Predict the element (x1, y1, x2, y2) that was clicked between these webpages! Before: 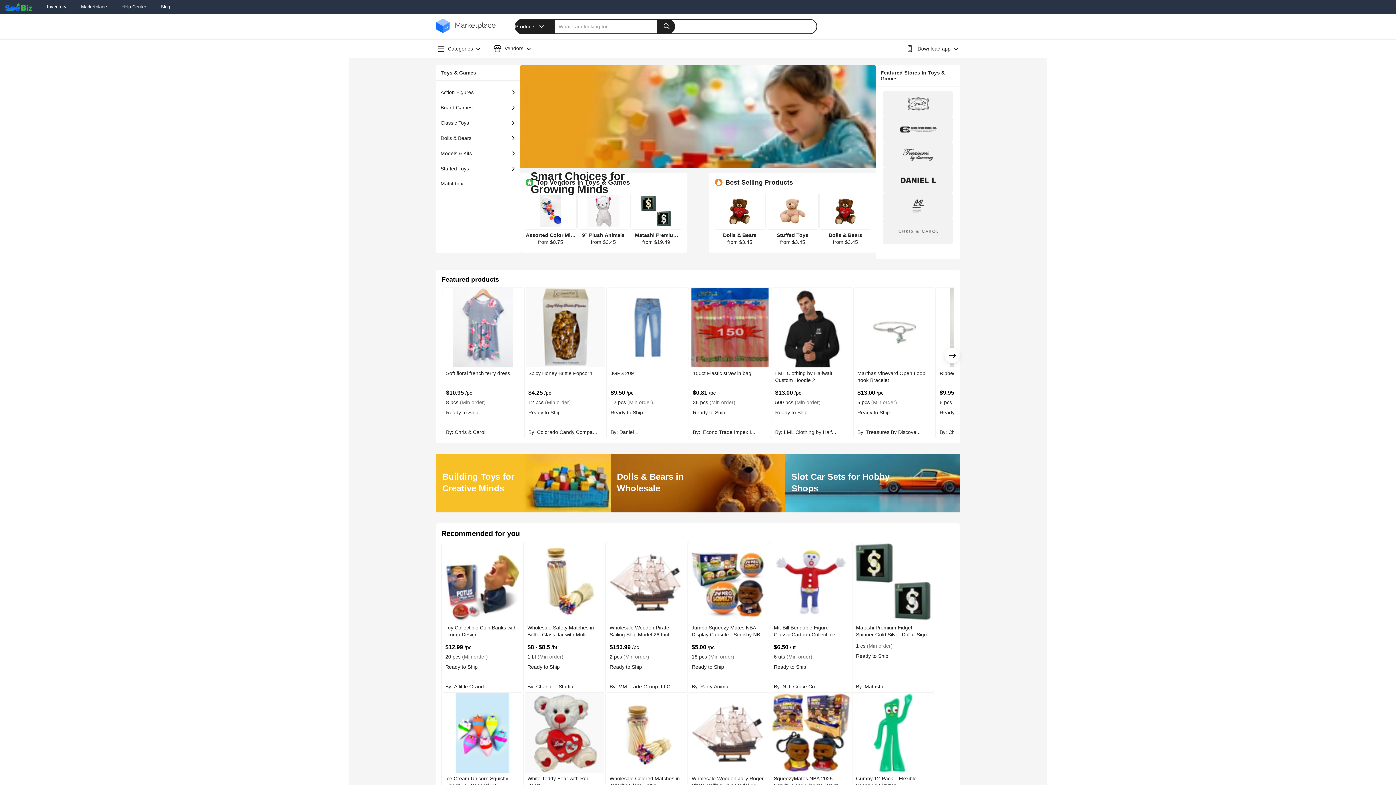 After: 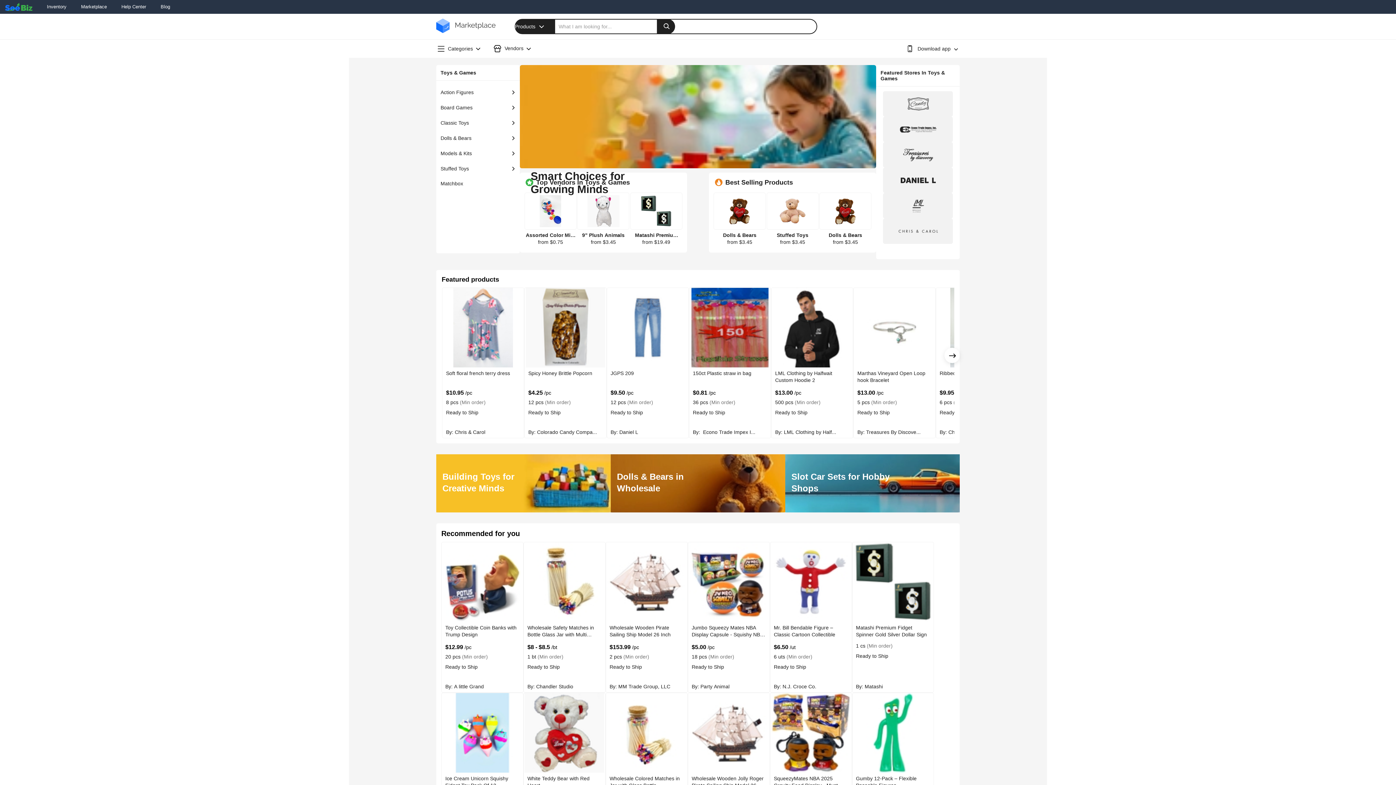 Action: bbox: (440, 88, 473, 95) label: Action Figures